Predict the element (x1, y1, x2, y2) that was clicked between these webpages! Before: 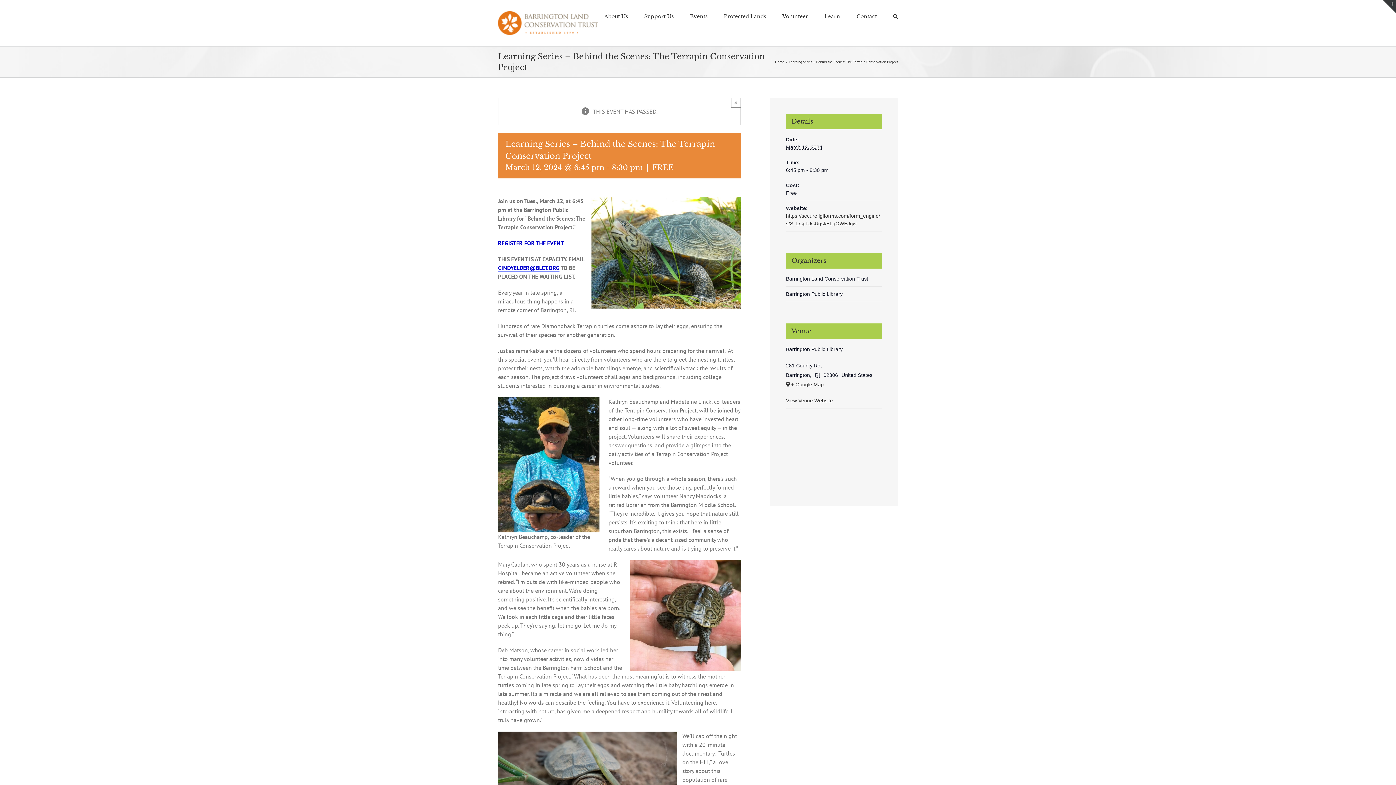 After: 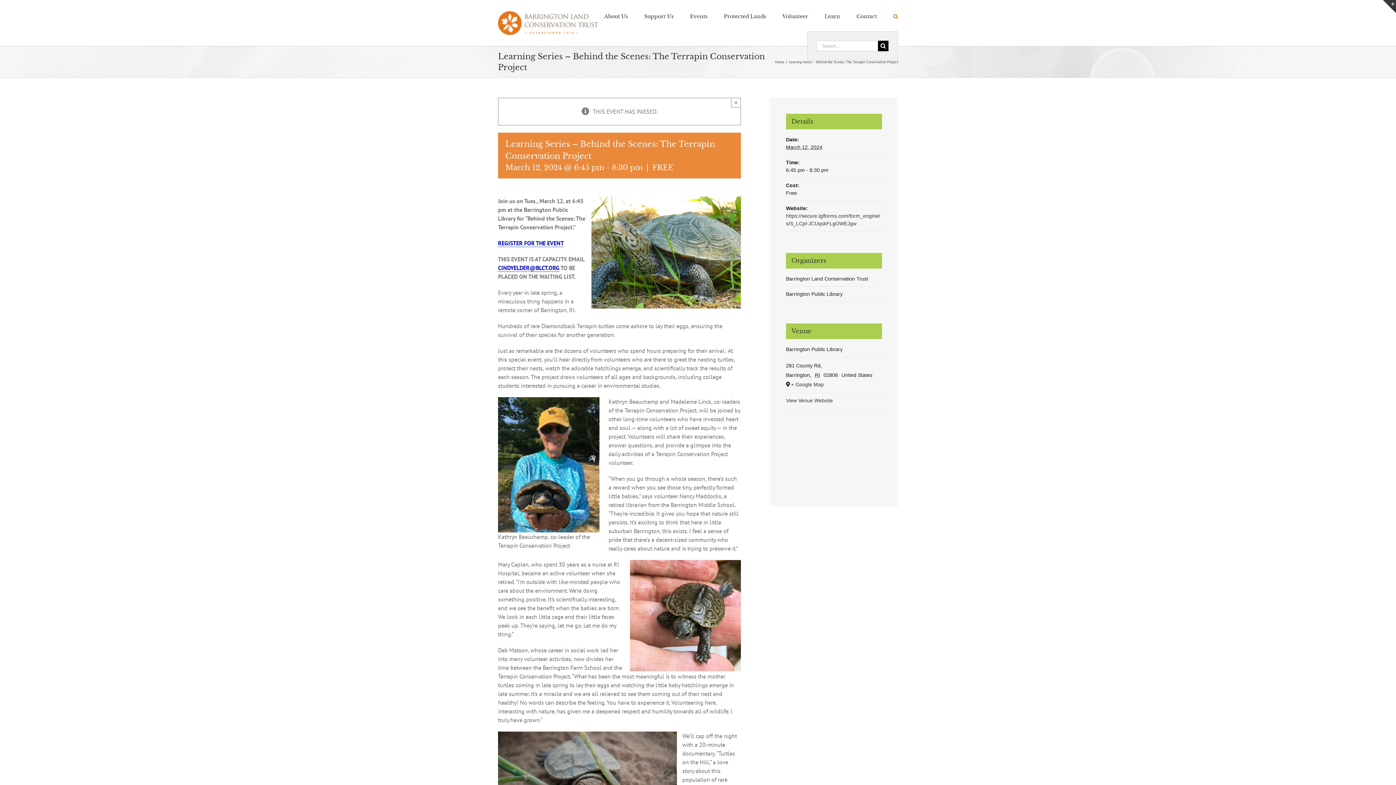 Action: label: Search bbox: (893, 0, 898, 31)